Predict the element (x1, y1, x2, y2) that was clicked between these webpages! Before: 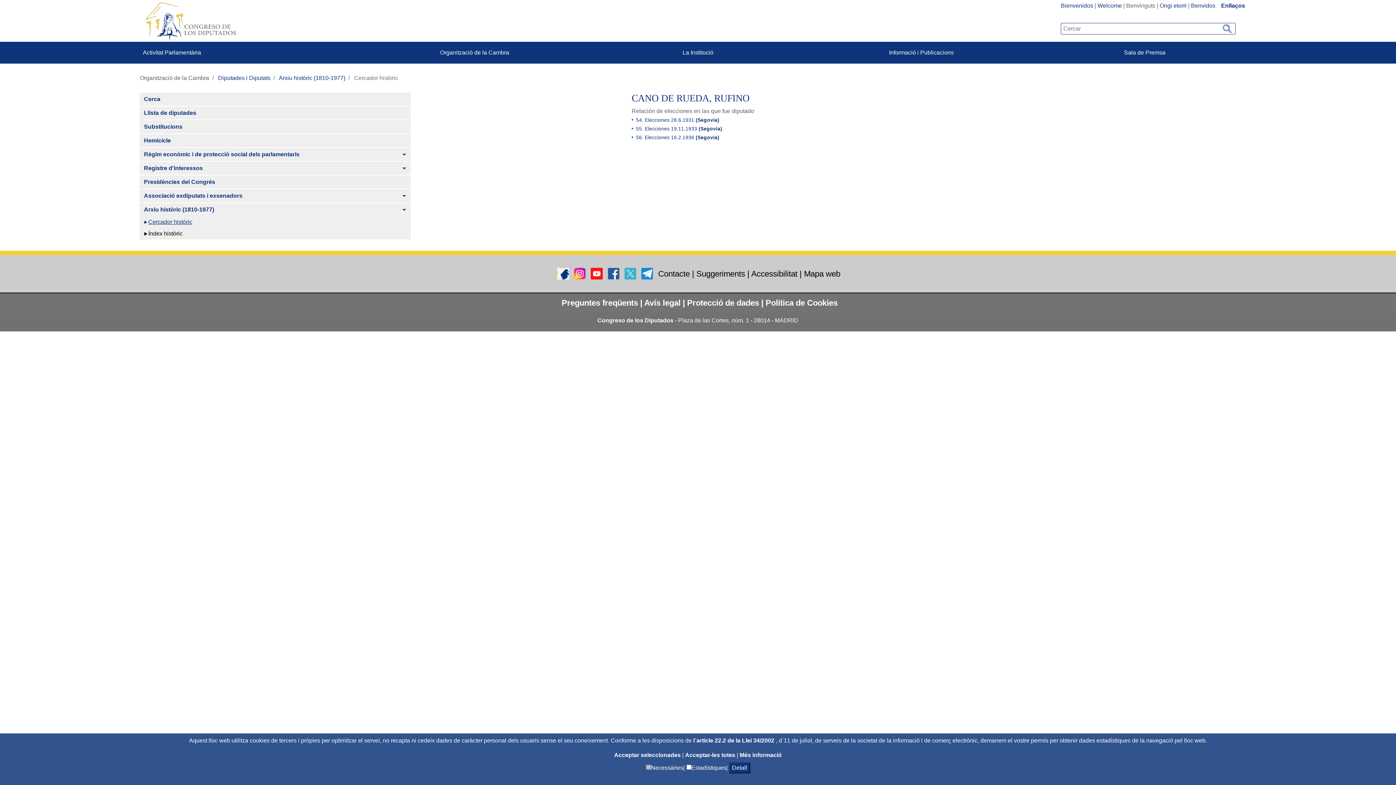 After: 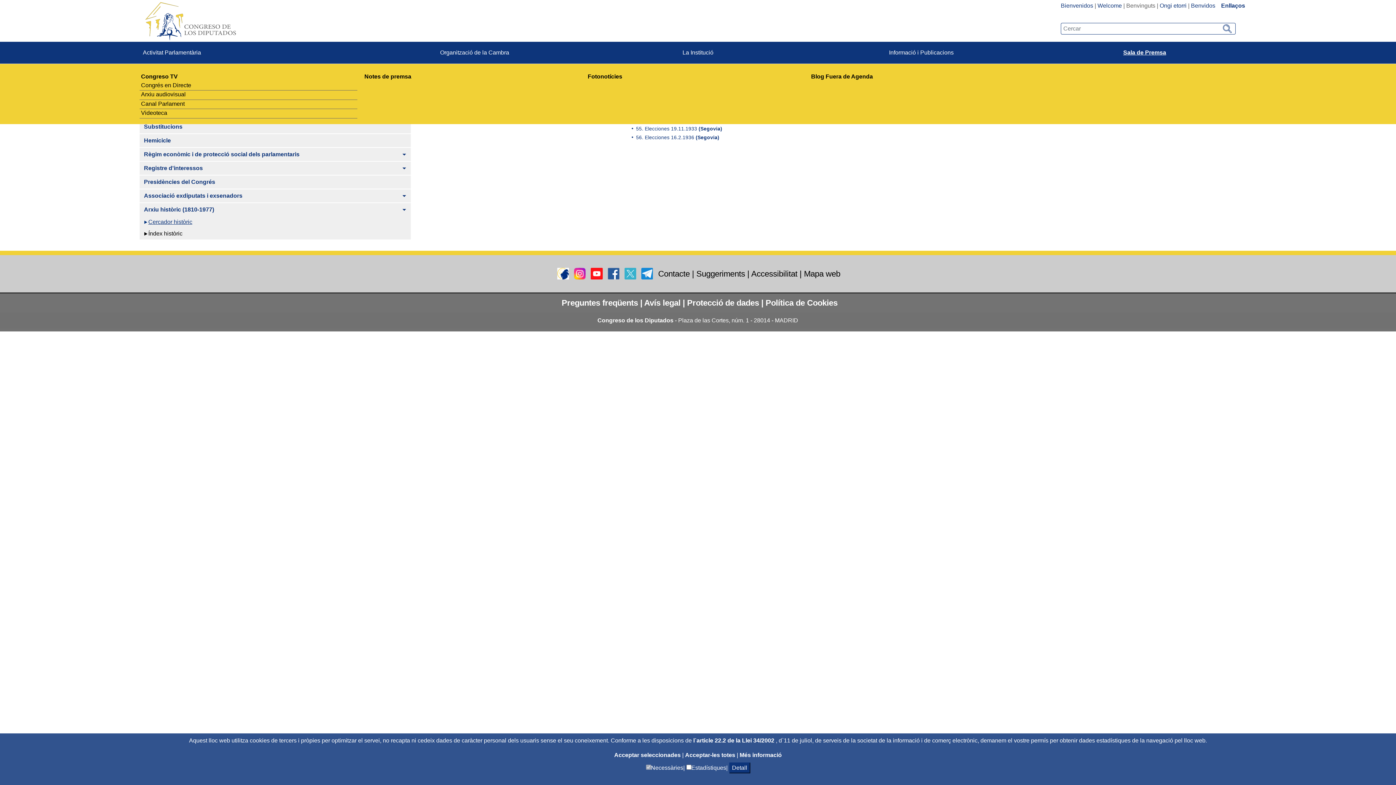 Action: label: Sala de Premsa bbox: (1033, 41, 1256, 63)